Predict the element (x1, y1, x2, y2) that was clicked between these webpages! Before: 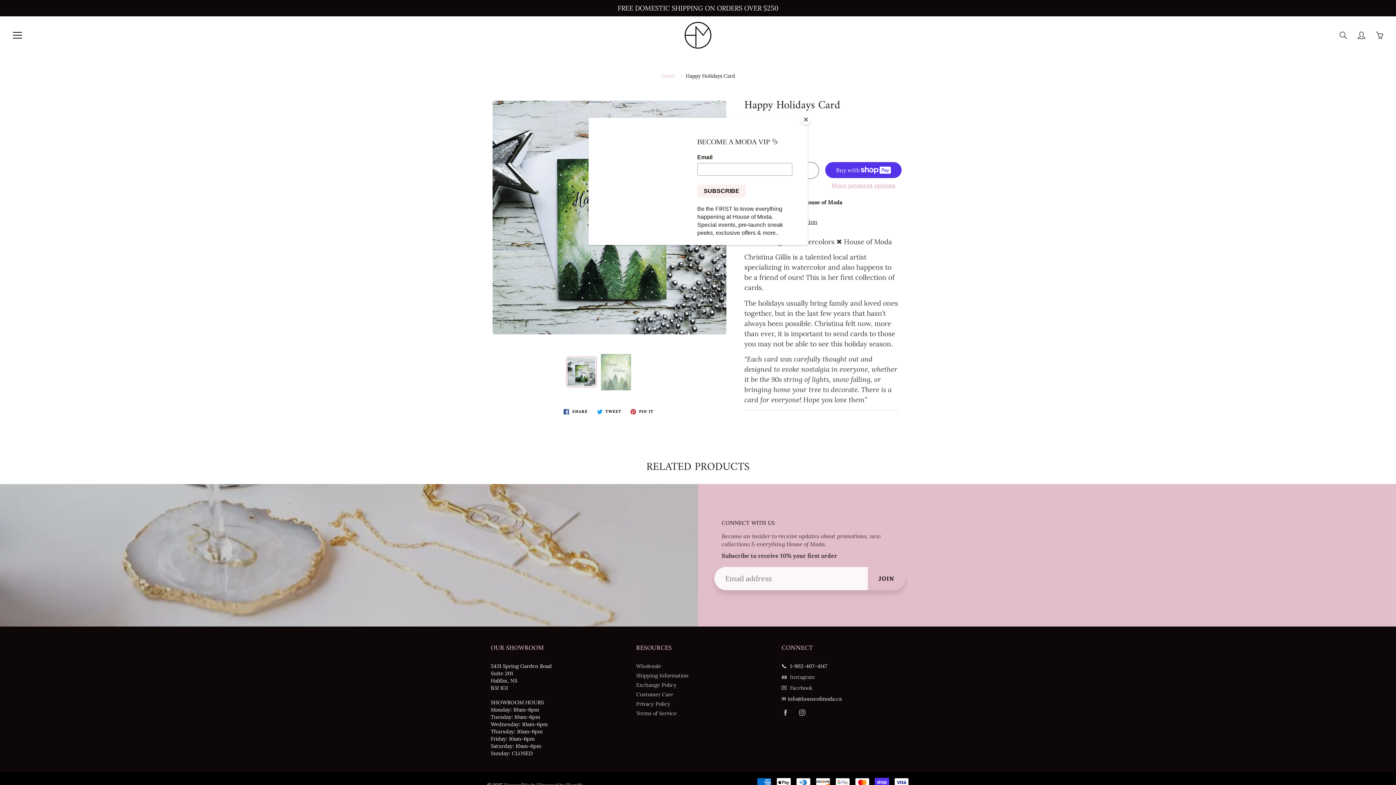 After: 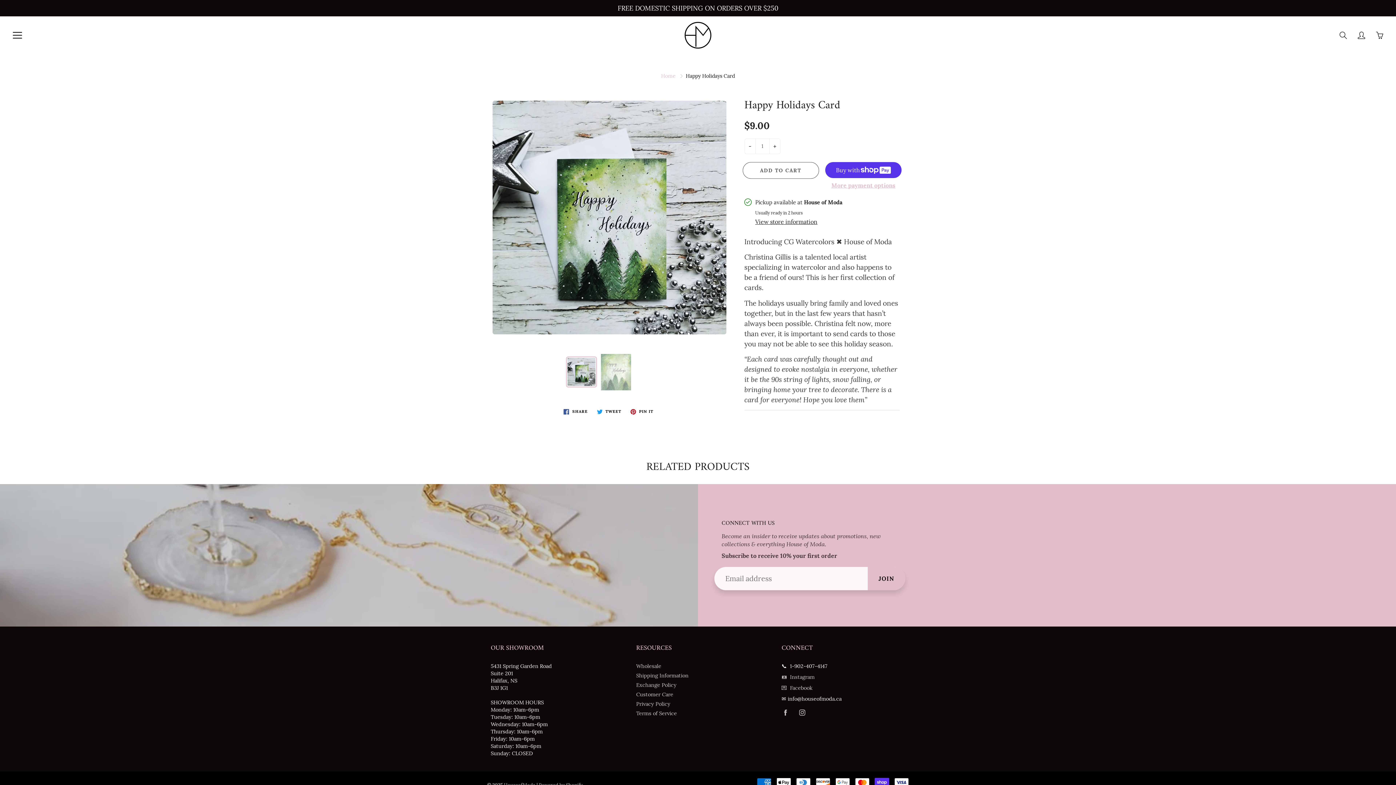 Action: label: Close bbox: (800, 114, 811, 125)